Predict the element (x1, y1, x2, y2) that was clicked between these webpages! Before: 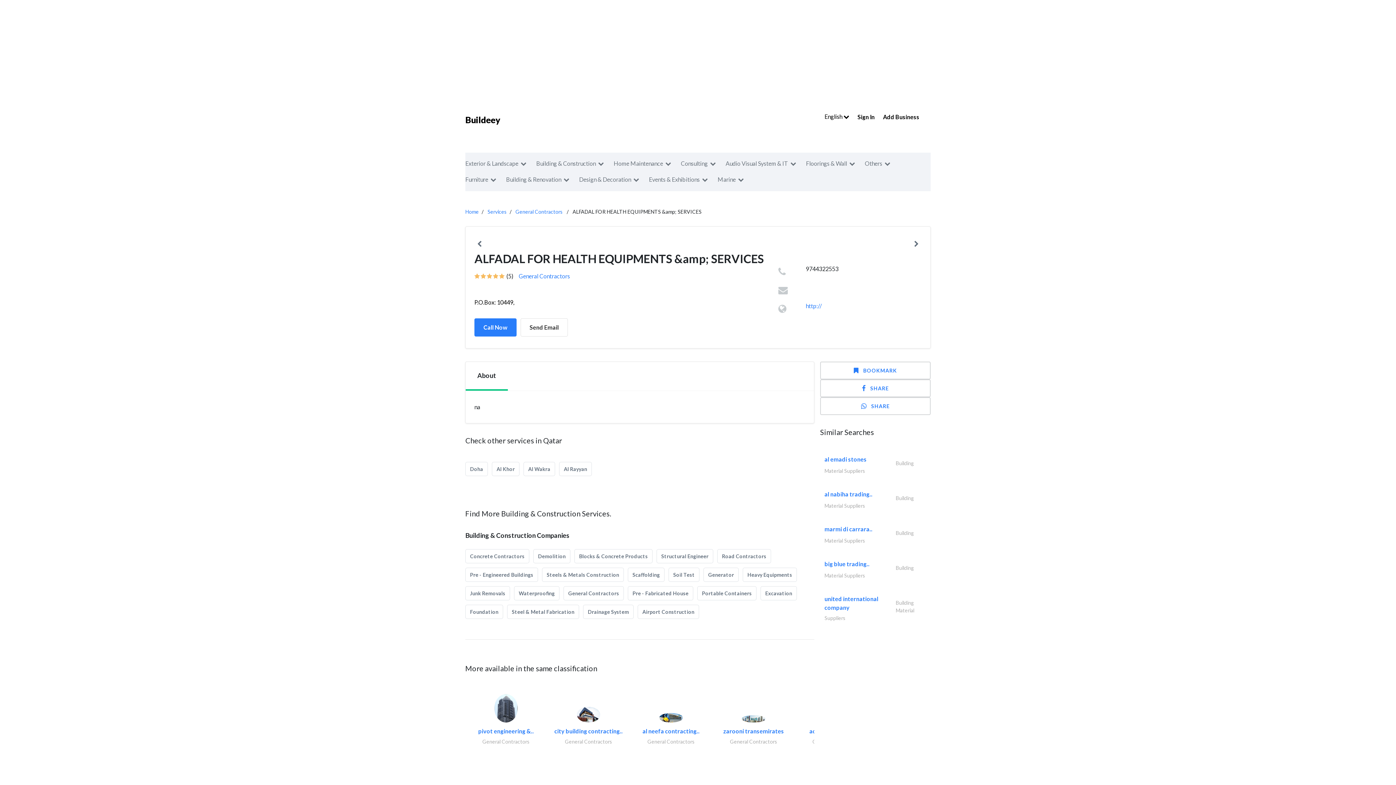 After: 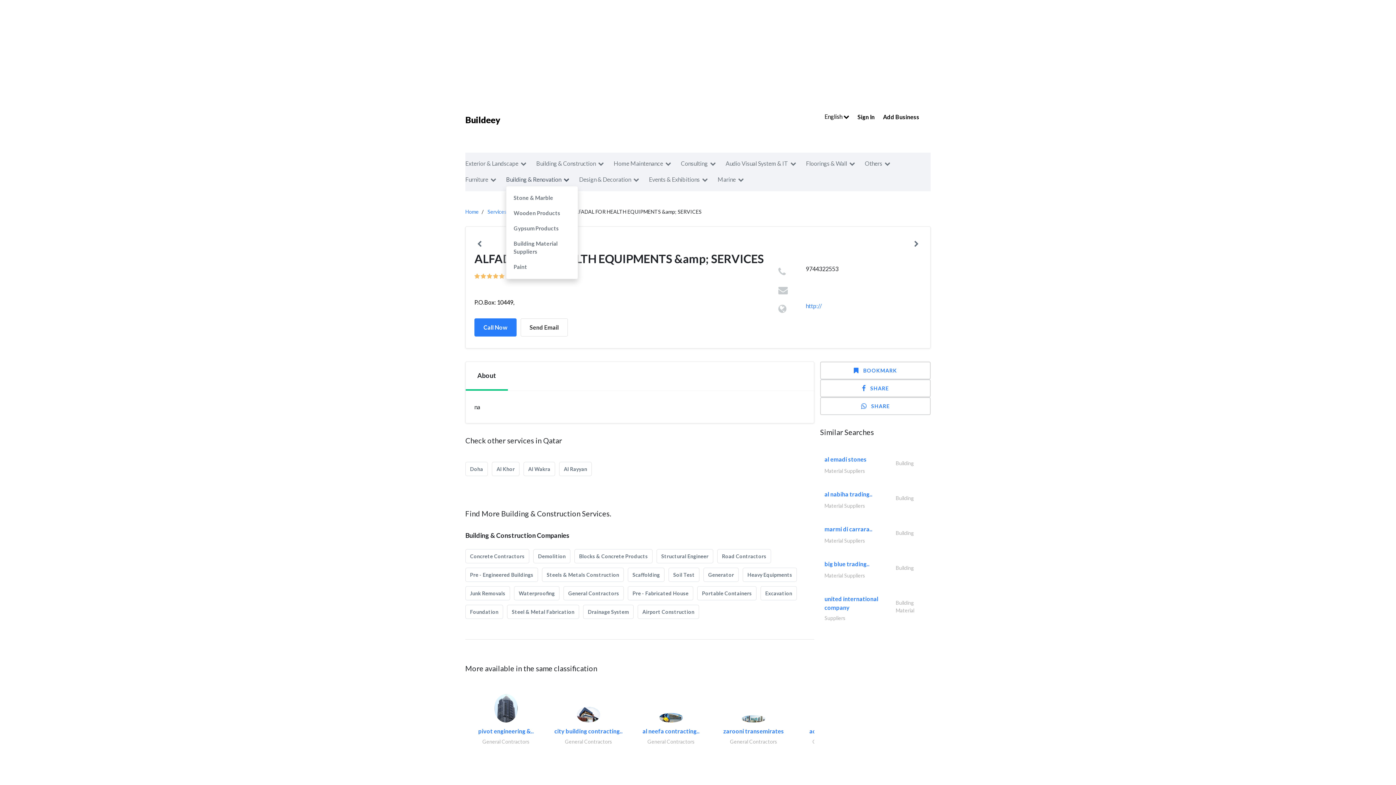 Action: label: Building & Renovation bbox: (506, 171, 578, 187)